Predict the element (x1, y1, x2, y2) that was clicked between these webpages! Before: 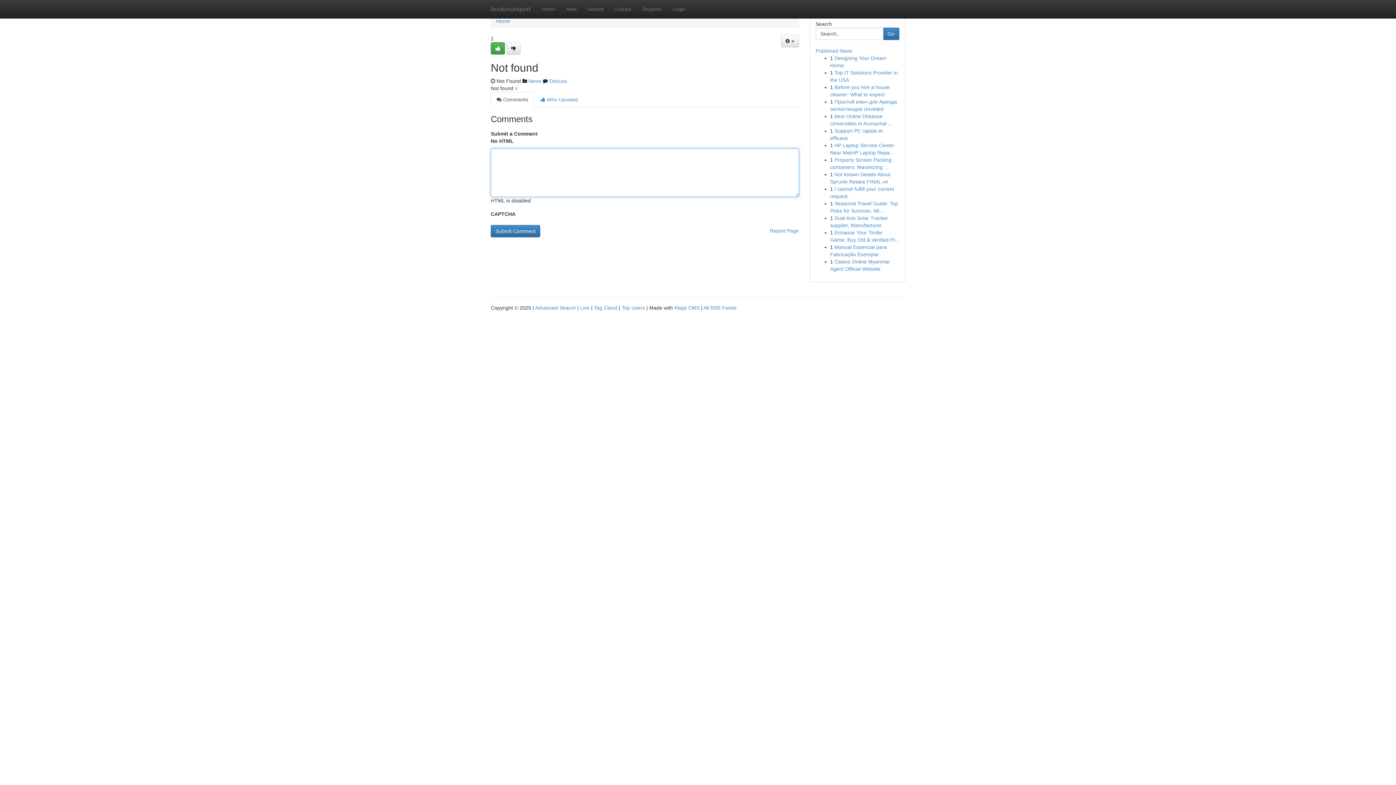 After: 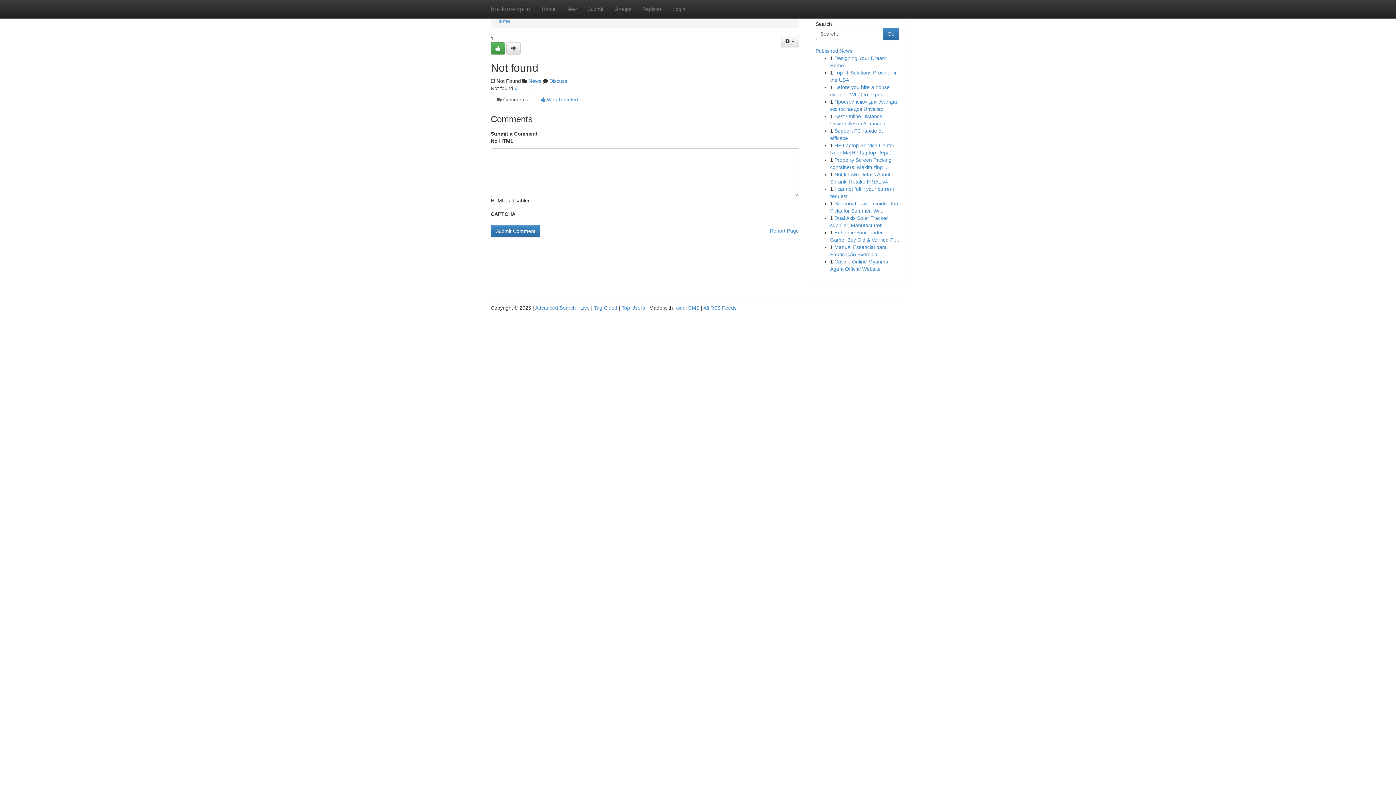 Action: label:  Comments bbox: (490, 92, 534, 107)